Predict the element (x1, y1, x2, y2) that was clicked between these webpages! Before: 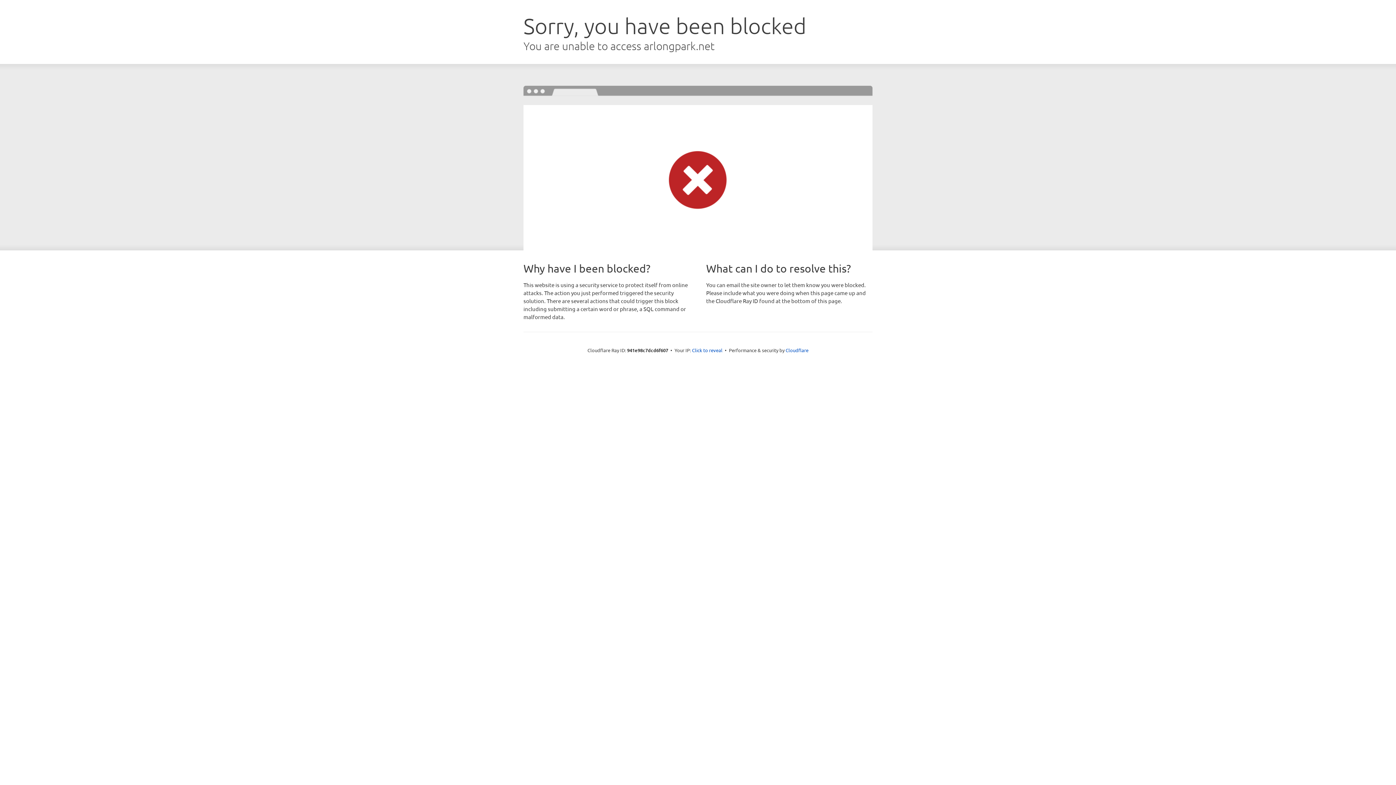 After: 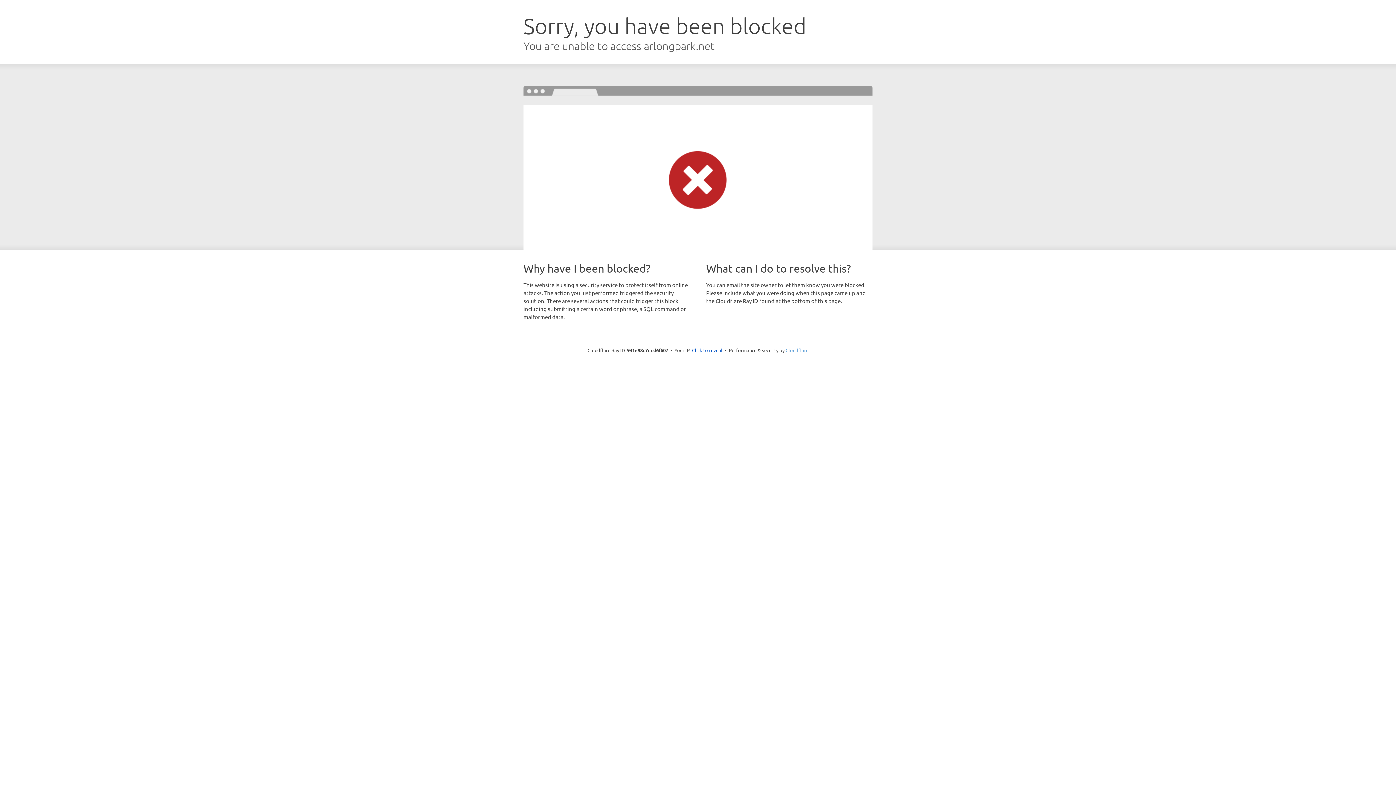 Action: label: Cloudflare bbox: (785, 347, 808, 353)